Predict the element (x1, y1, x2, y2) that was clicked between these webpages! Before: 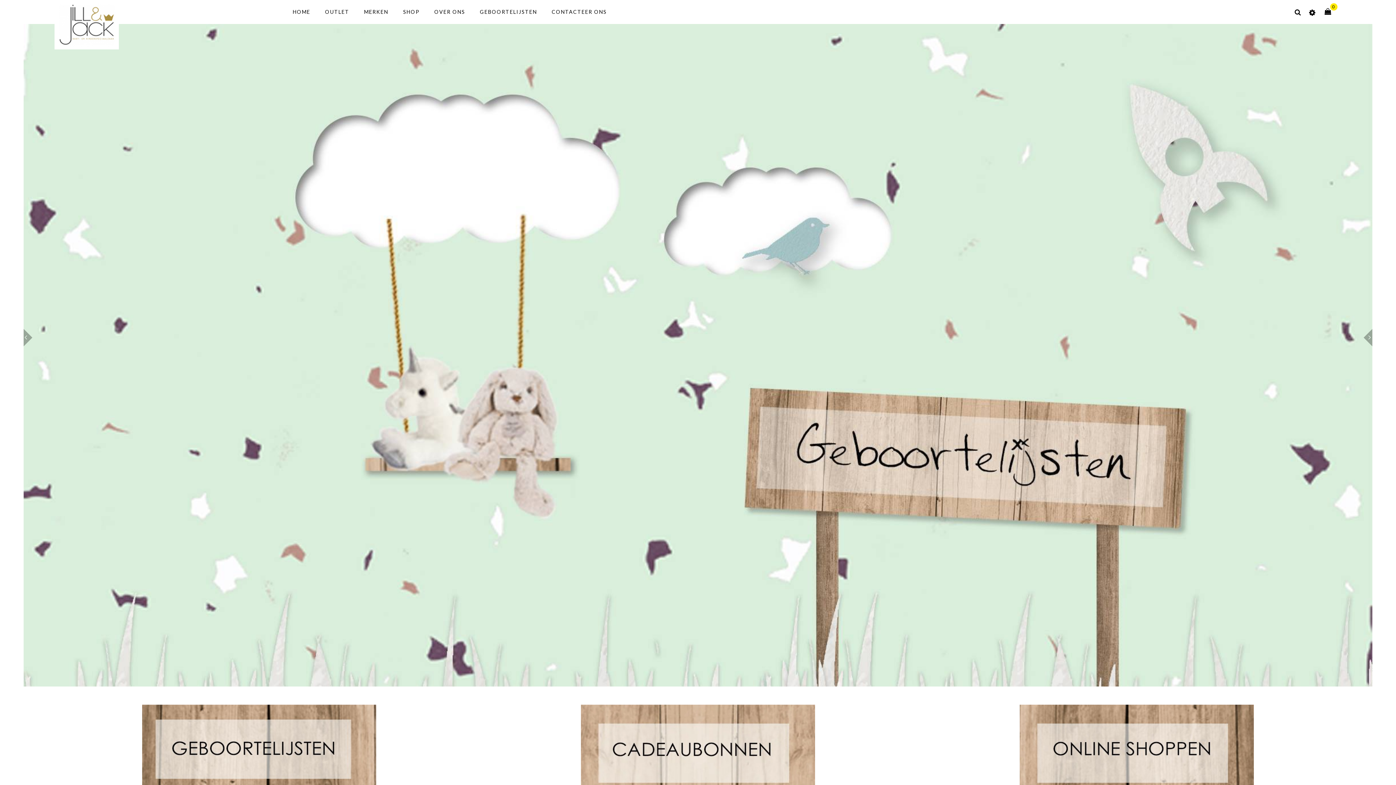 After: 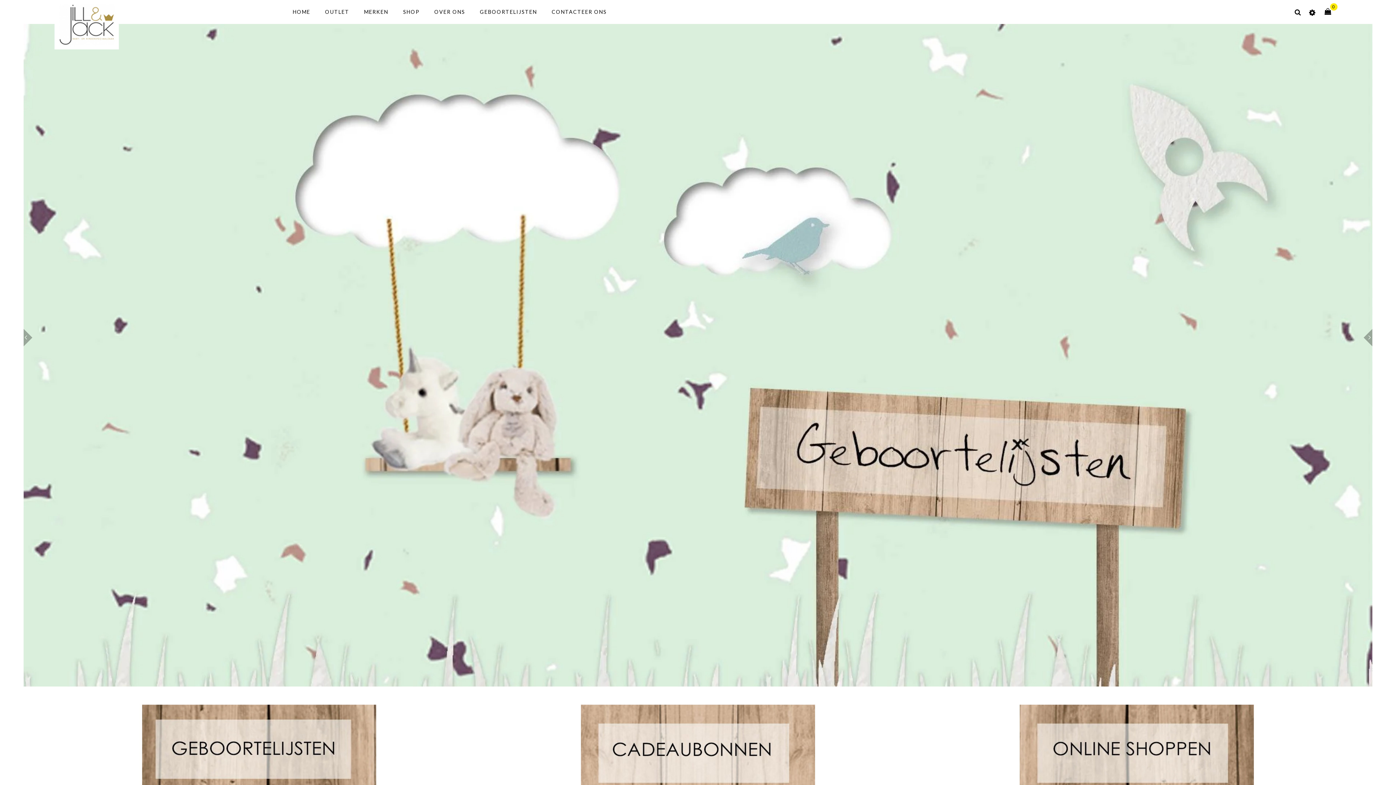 Action: bbox: (54, 0, 118, 49)